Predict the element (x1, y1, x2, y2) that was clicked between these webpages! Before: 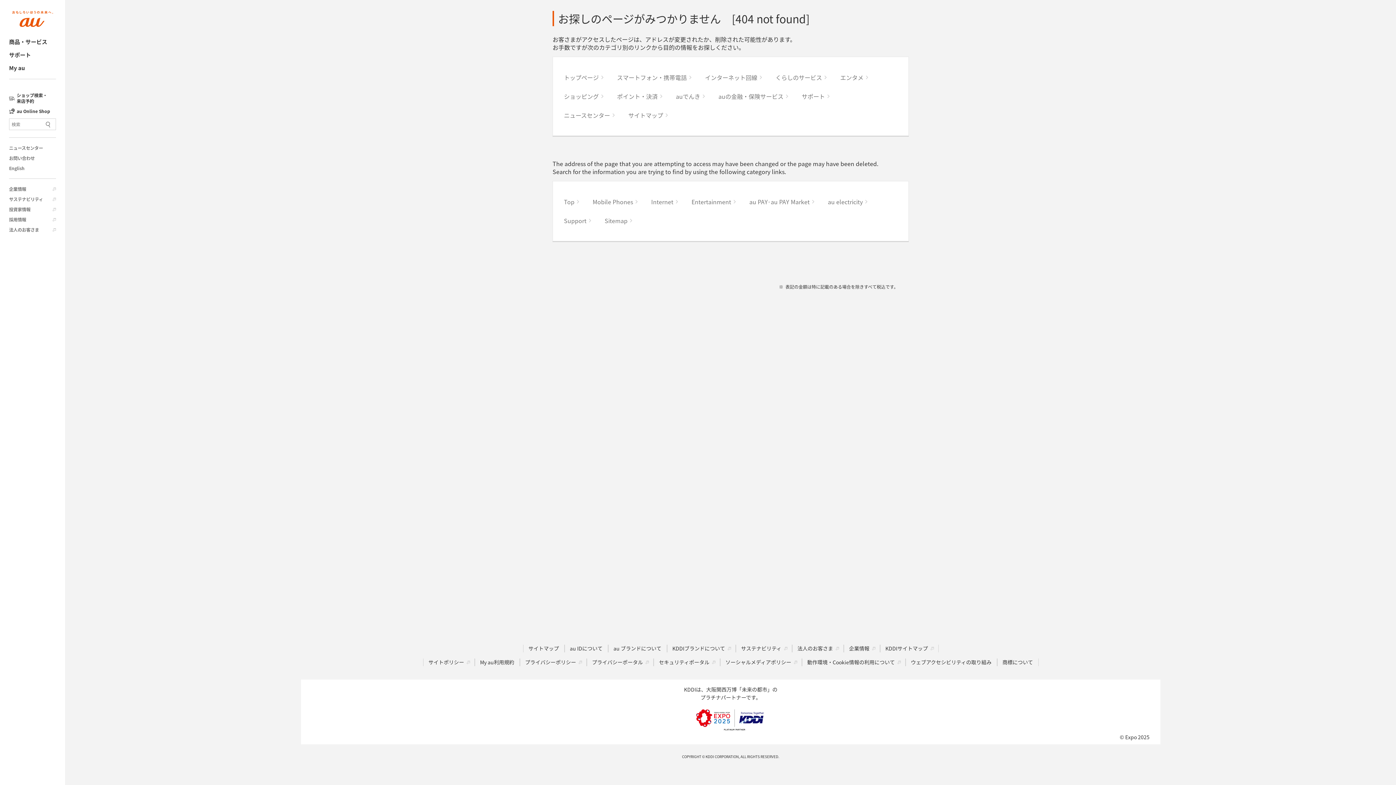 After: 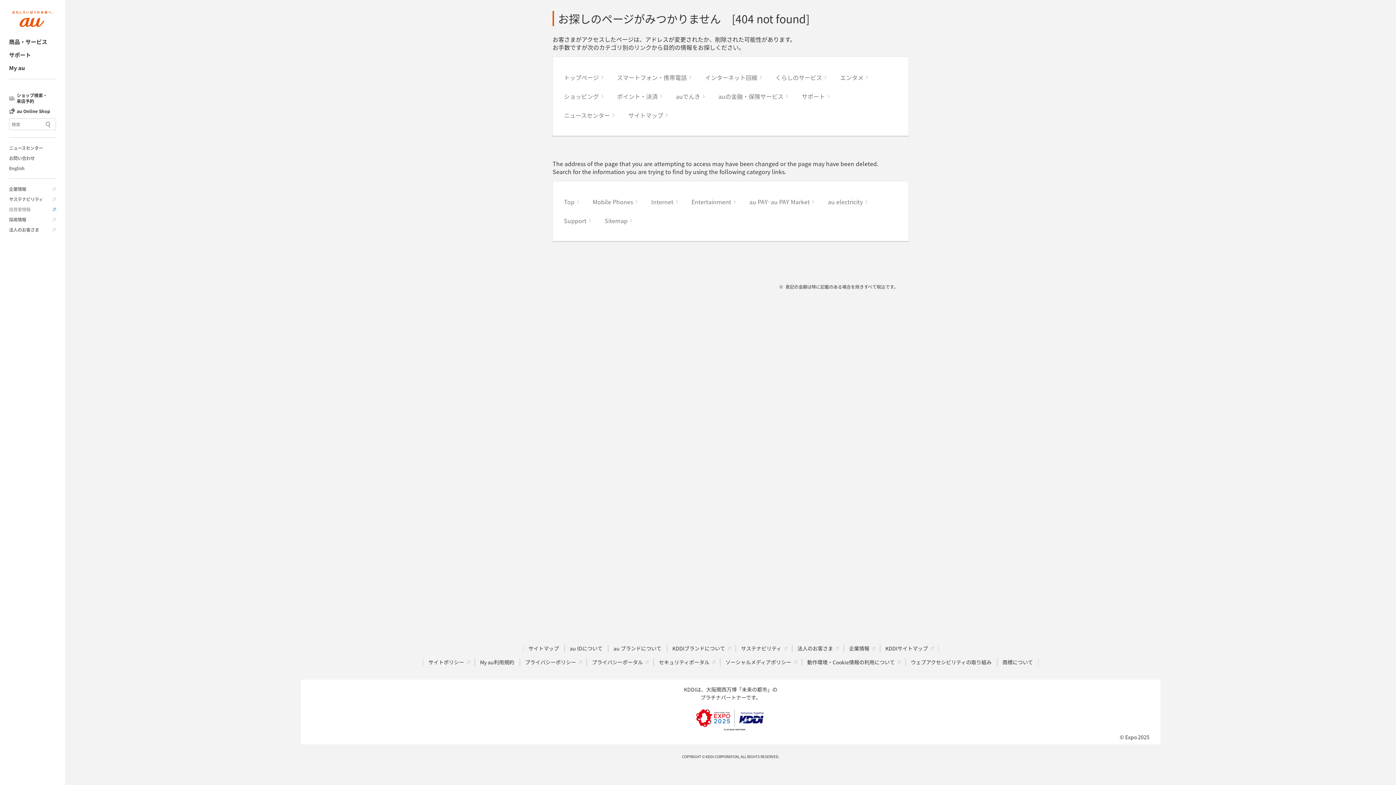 Action: label: 投資家情報 bbox: (9, 206, 56, 212)